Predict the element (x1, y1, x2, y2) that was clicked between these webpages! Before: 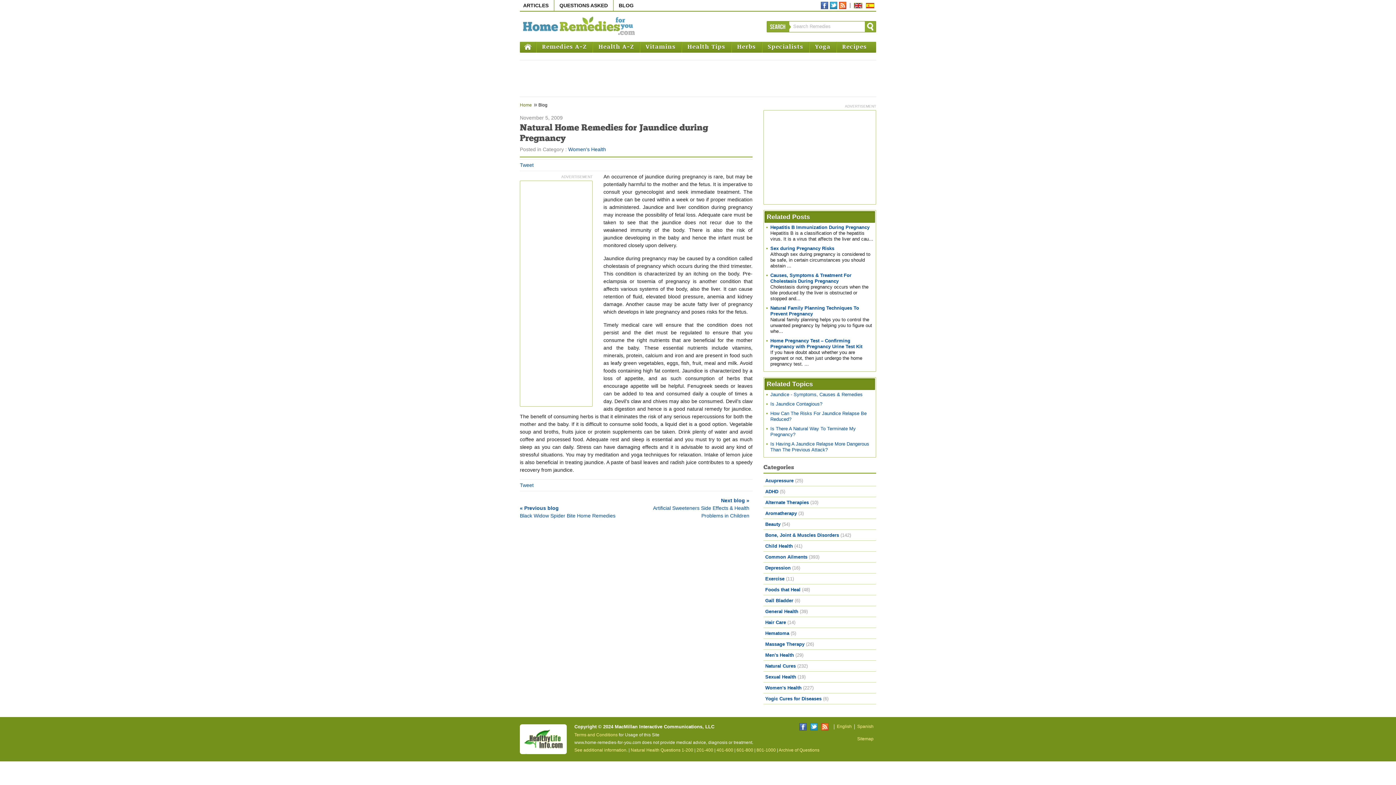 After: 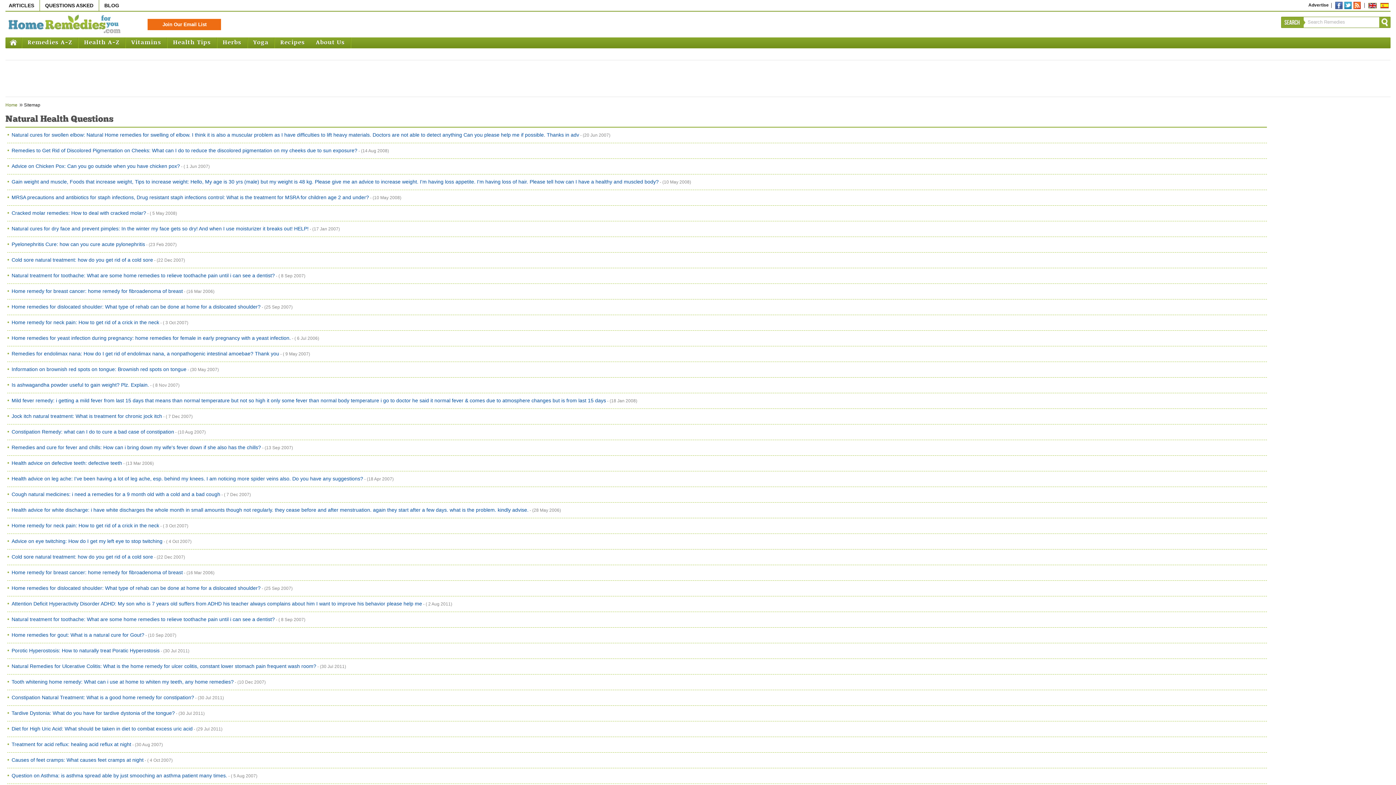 Action: bbox: (736, 748, 753, 753) label: 601-800